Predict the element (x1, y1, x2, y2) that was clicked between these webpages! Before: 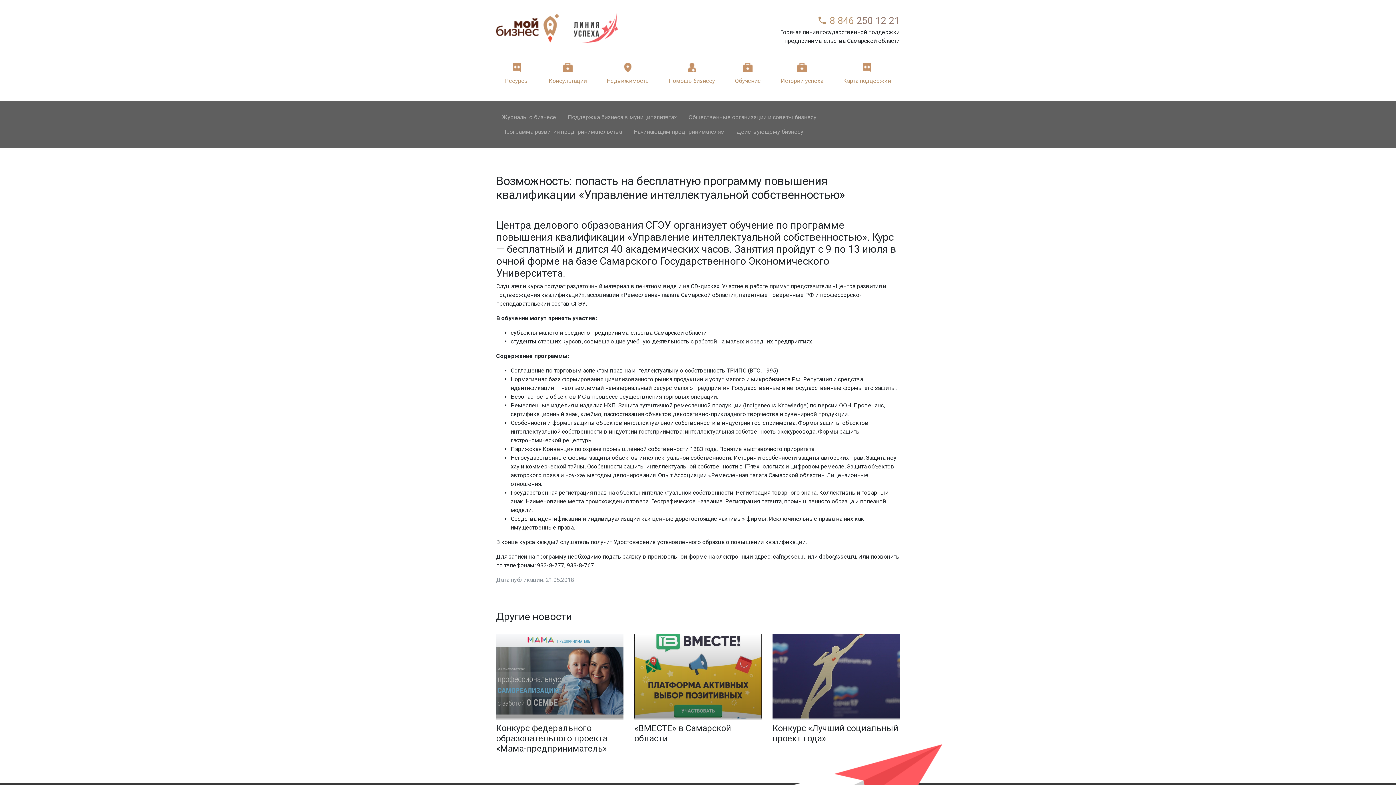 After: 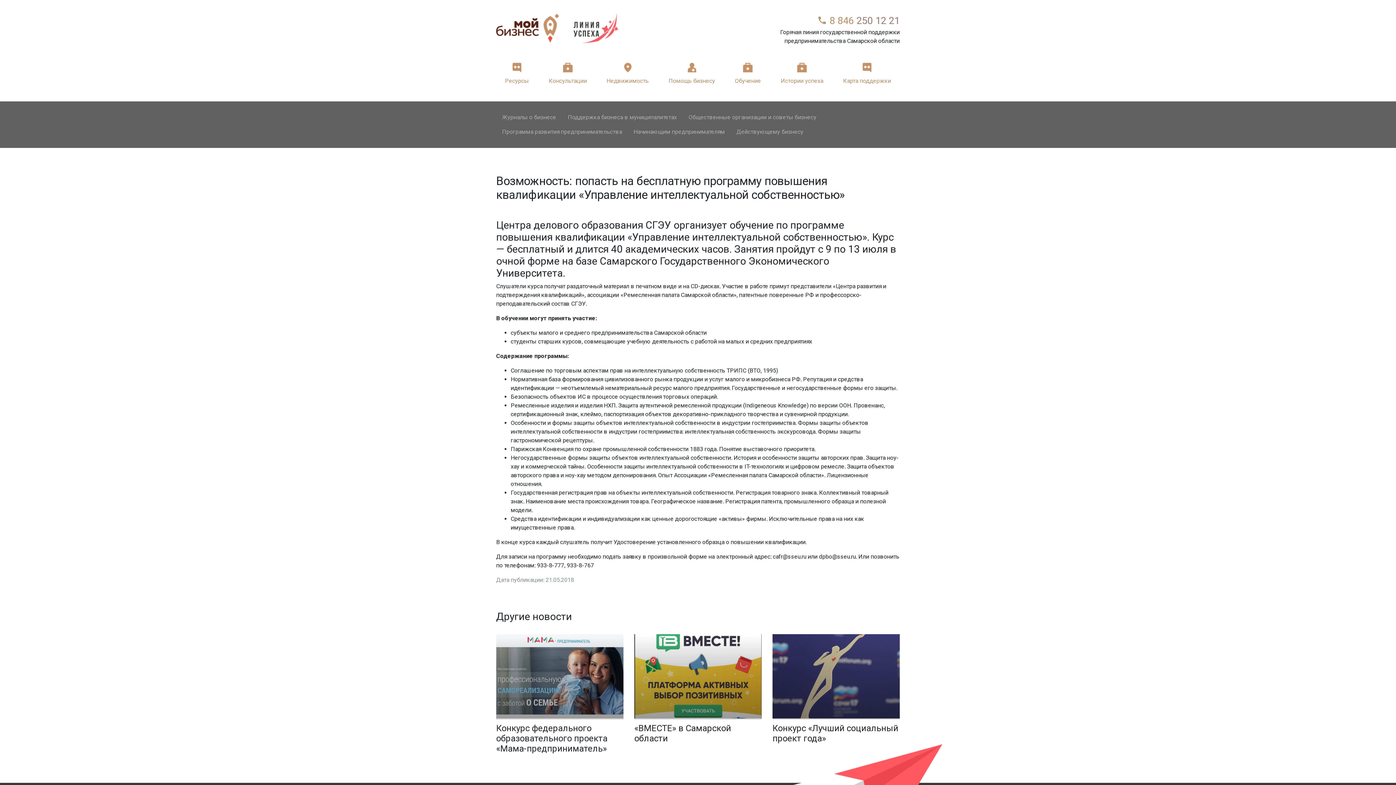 Action: bbox: (817, 14, 900, 26) label:  8 846 250 12 21